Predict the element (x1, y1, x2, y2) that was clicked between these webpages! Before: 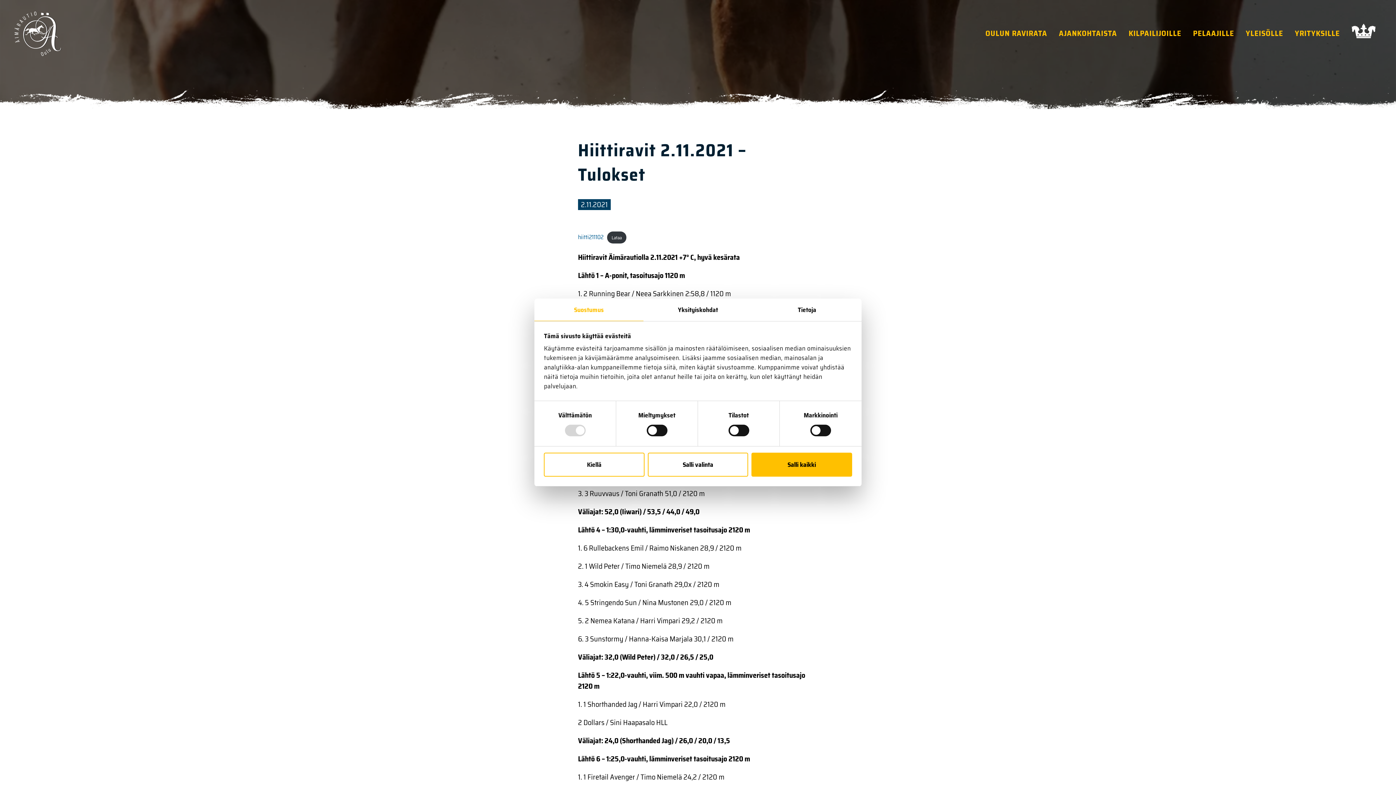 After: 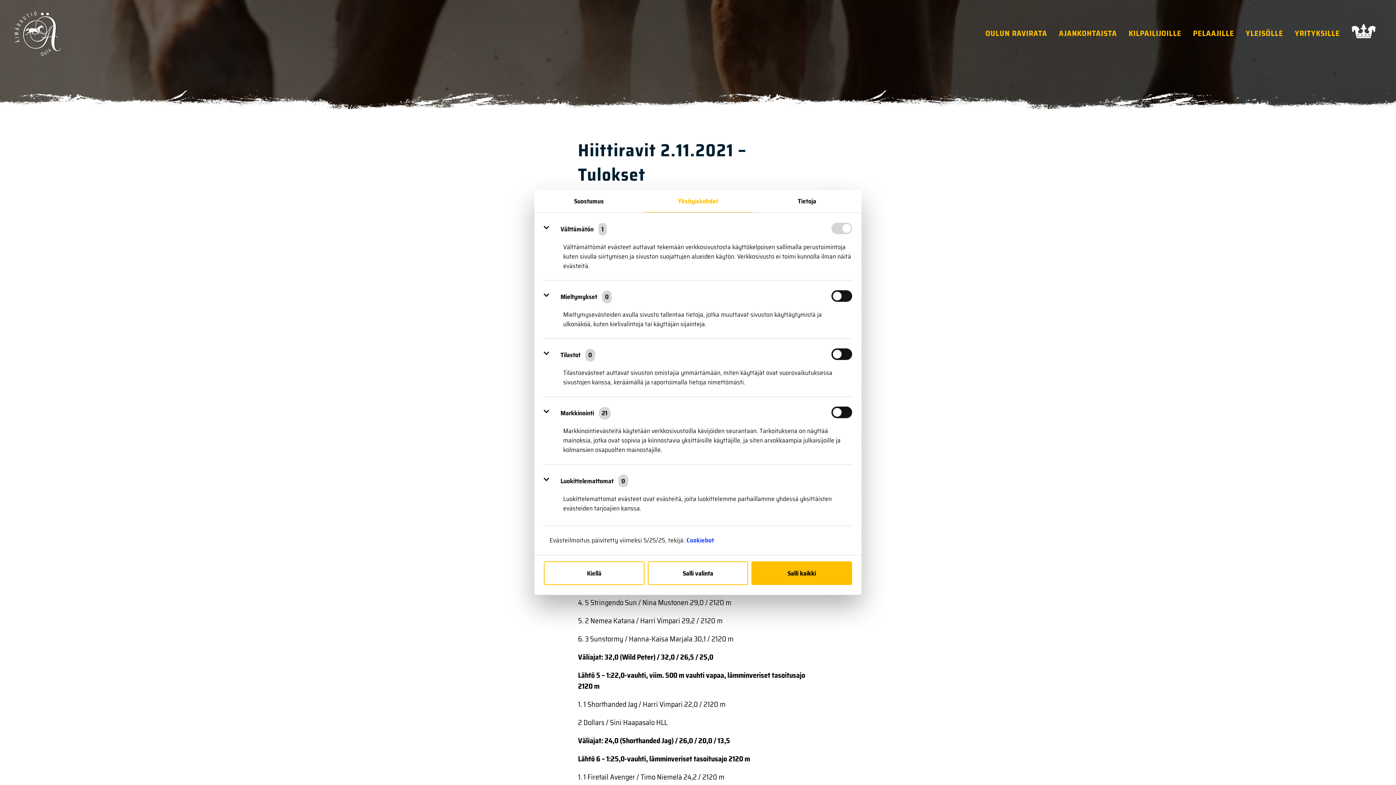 Action: bbox: (643, 298, 752, 321) label: Yksityiskohdat